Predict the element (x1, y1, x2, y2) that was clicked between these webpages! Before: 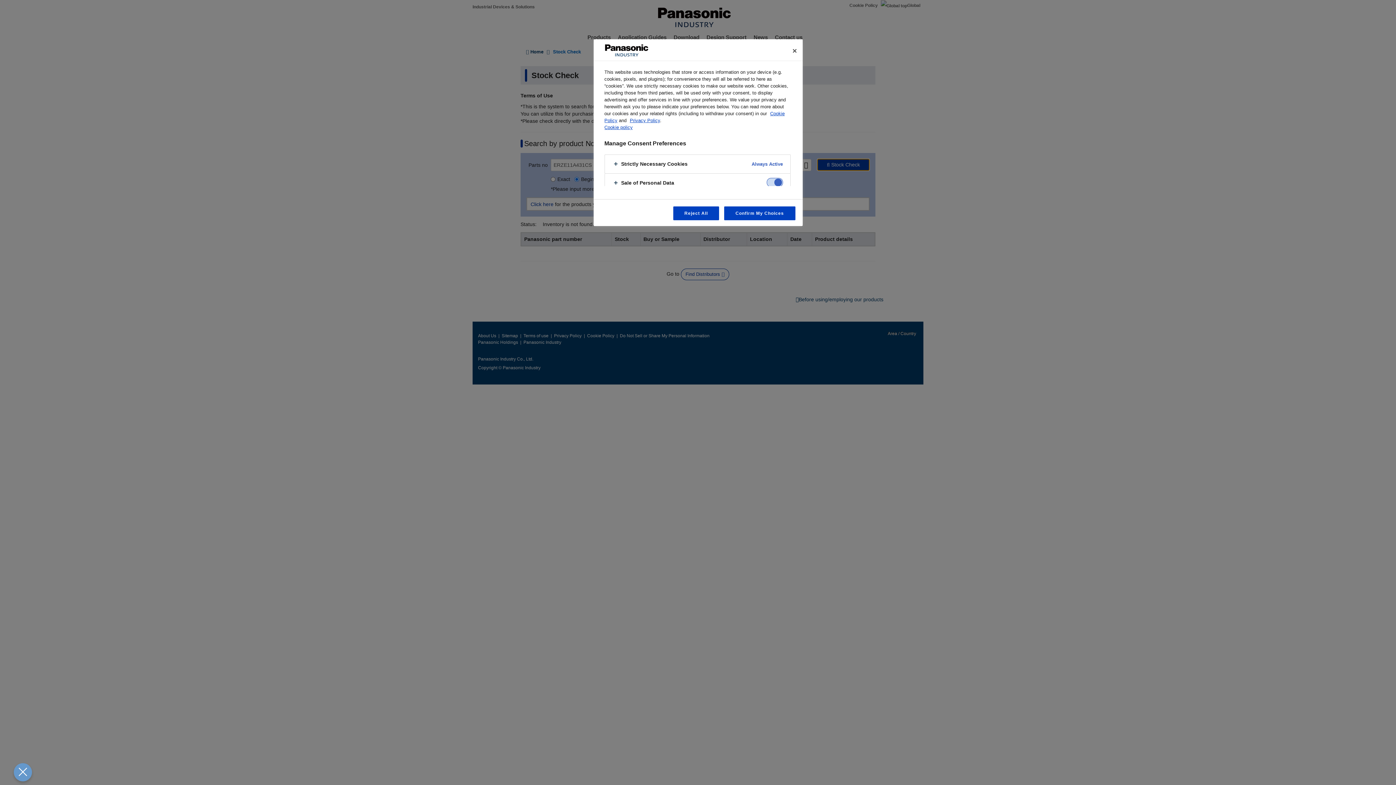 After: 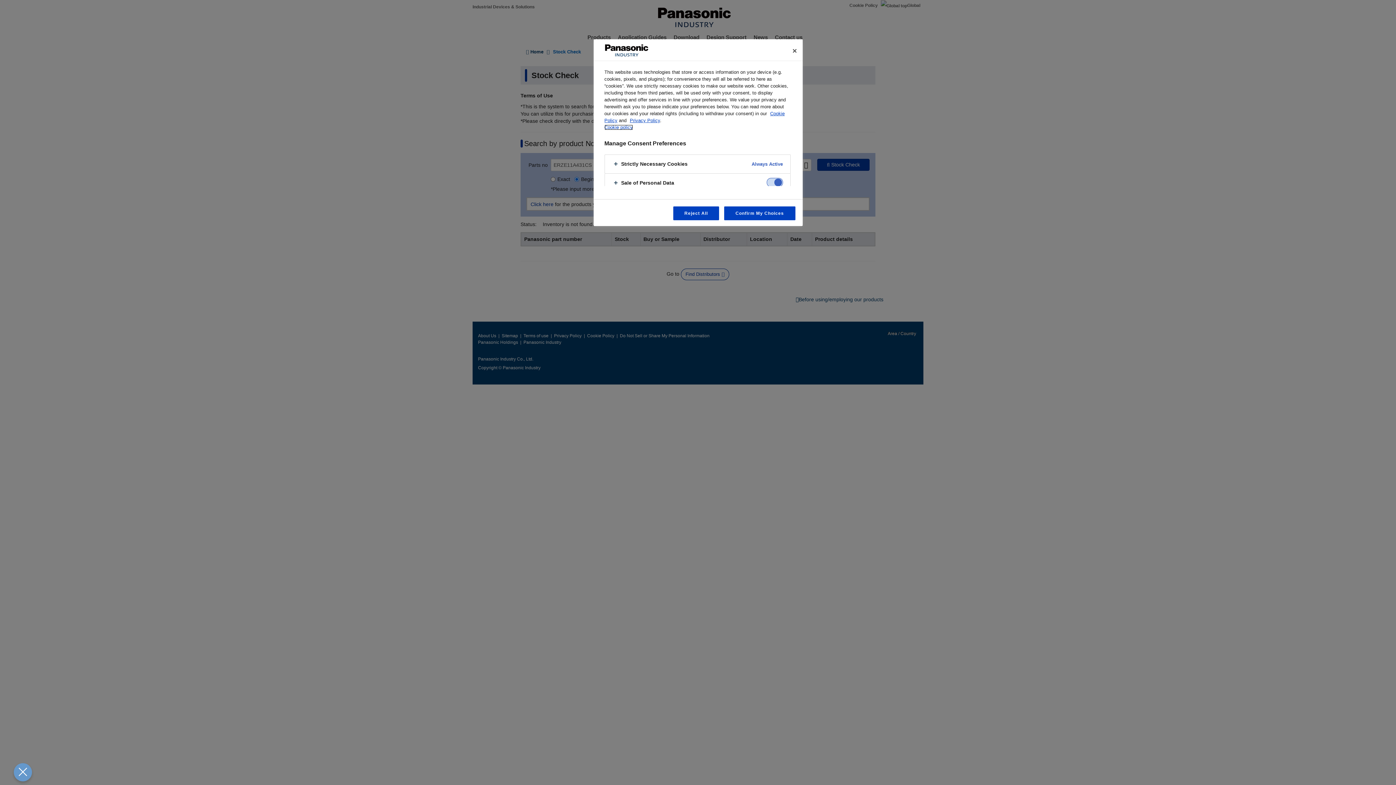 Action: label: More information about your privacy, opens in a new tab bbox: (604, 124, 632, 130)